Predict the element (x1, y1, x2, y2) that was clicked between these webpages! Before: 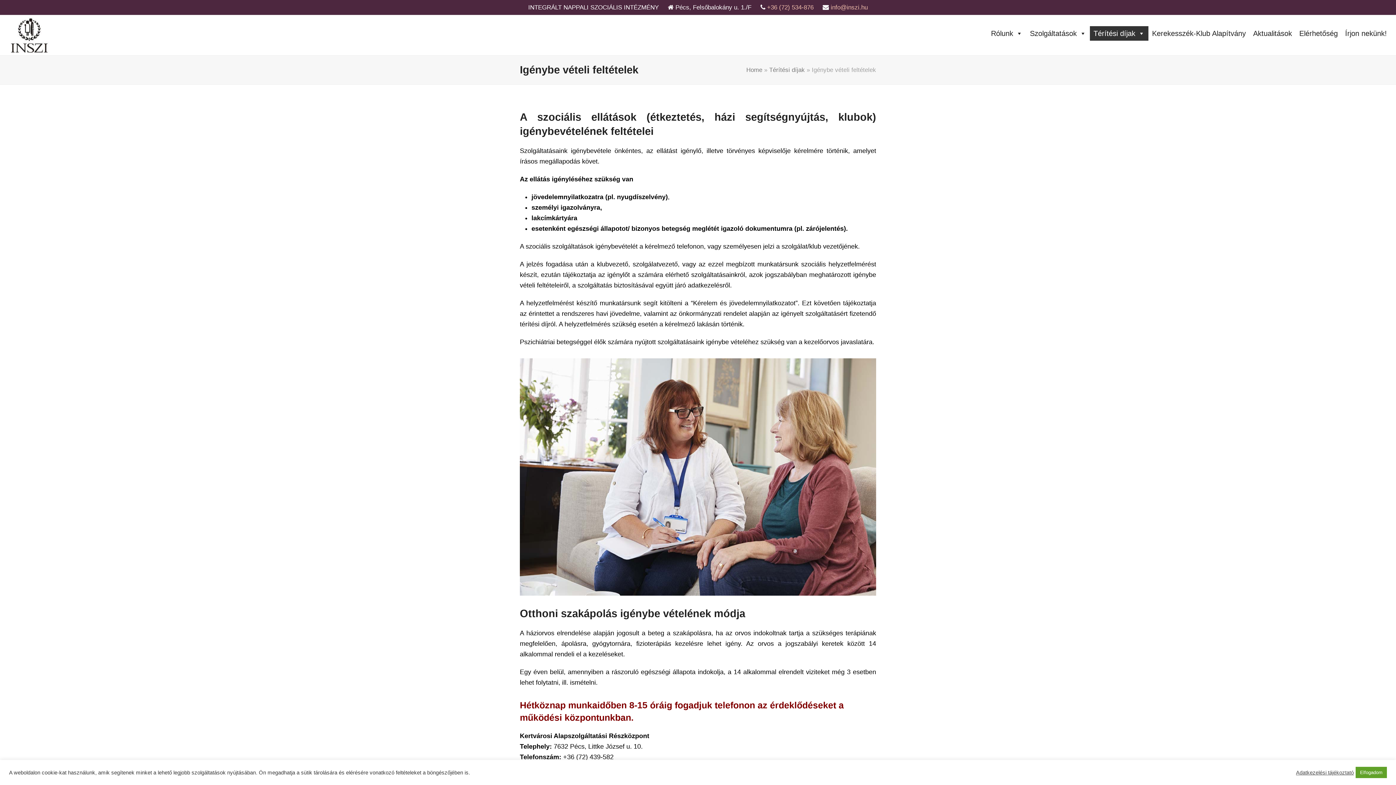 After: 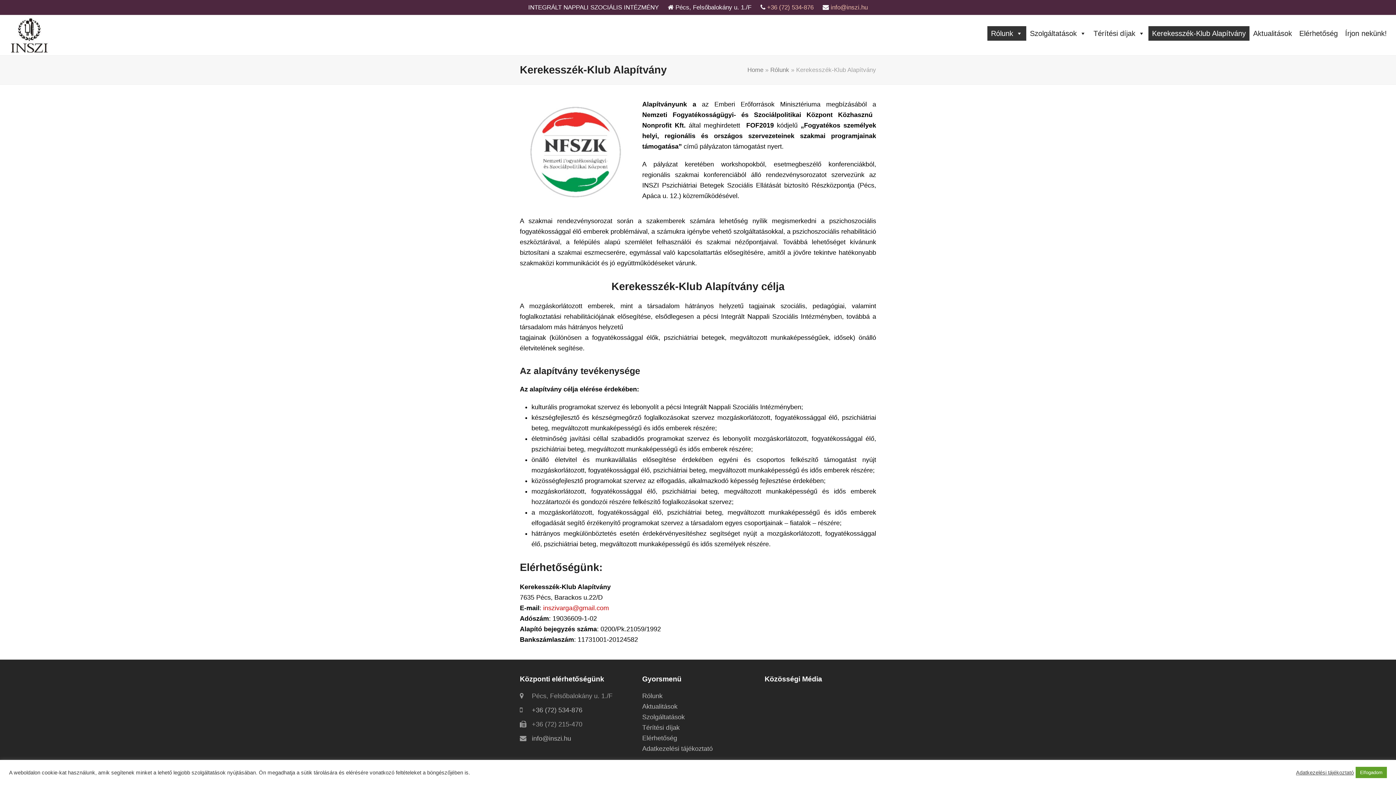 Action: label: Kerekesszék-Klub Alapítvány bbox: (1148, 26, 1249, 40)